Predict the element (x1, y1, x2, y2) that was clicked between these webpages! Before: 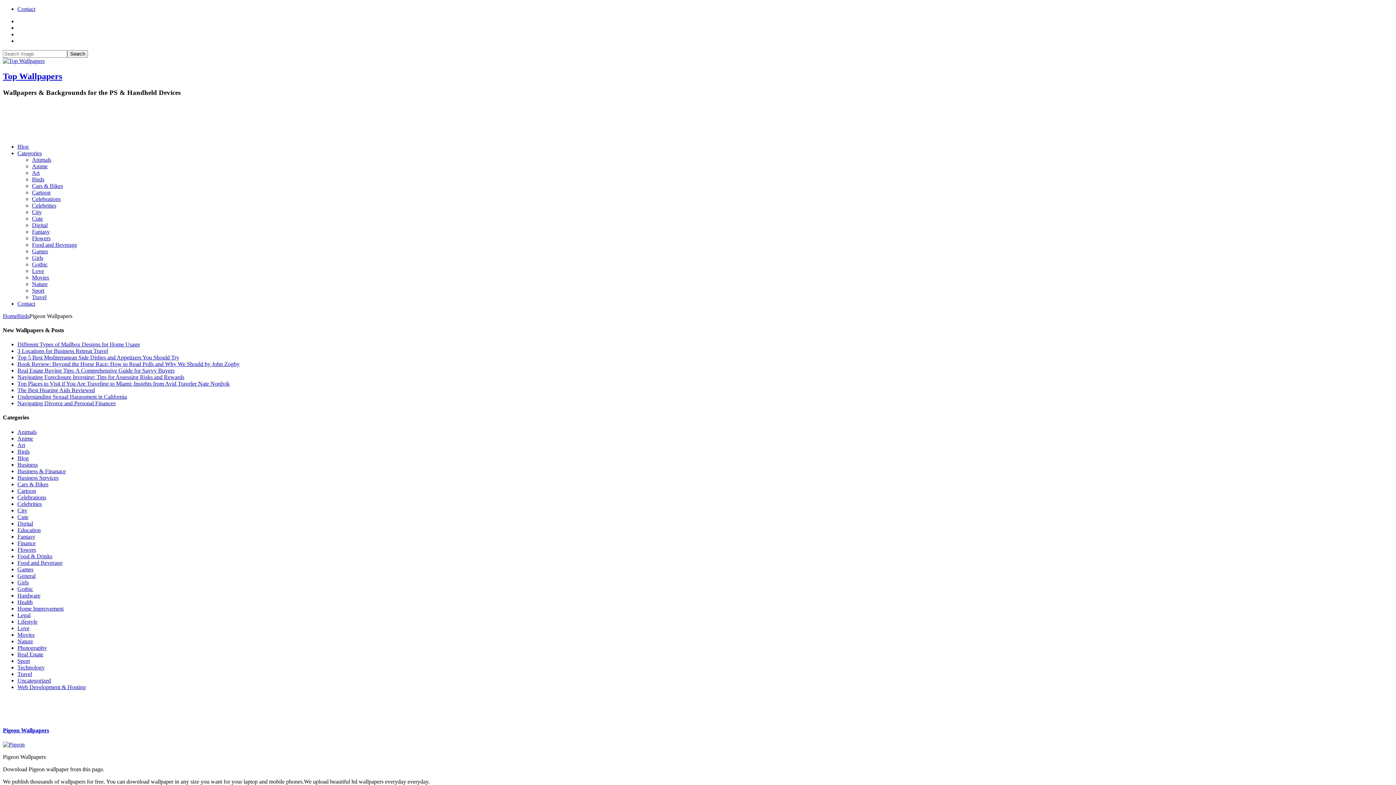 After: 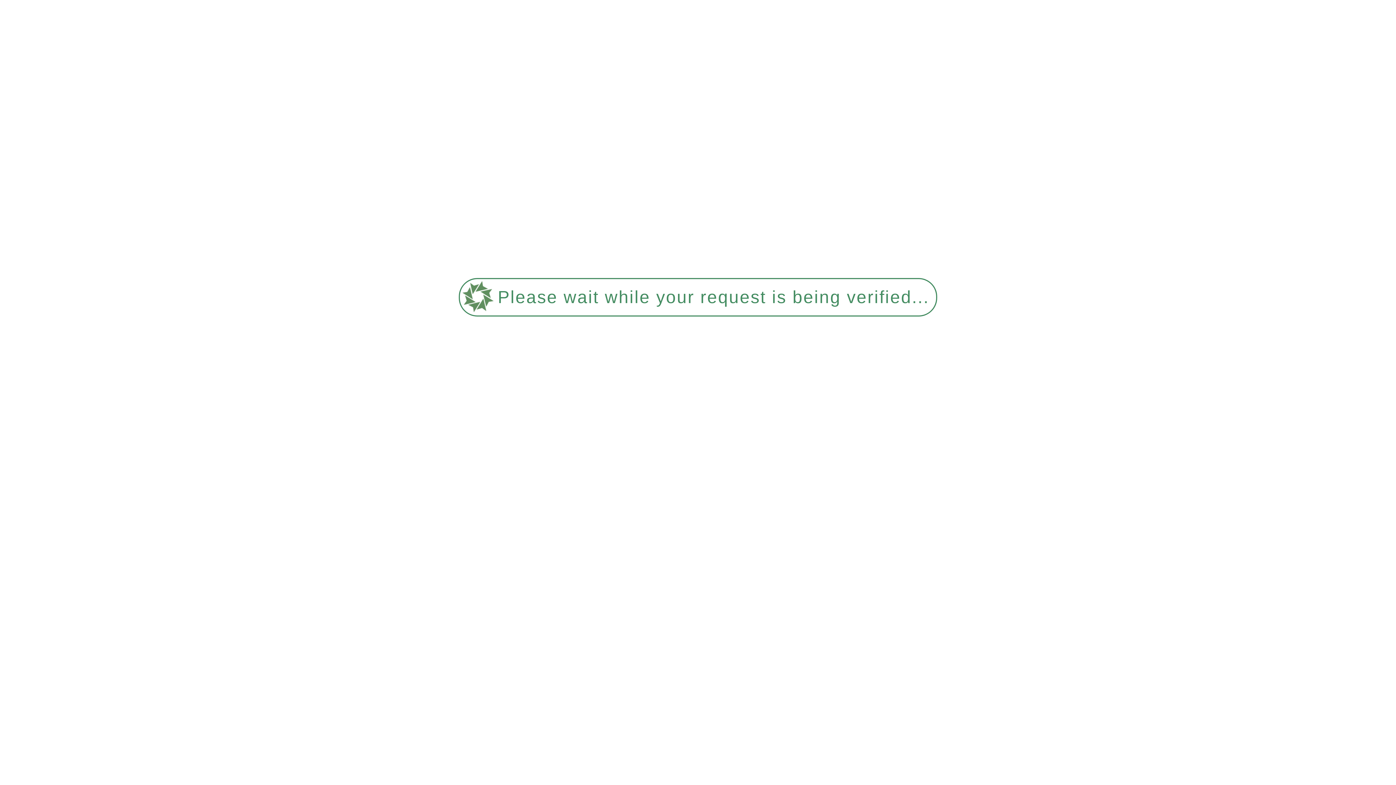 Action: bbox: (17, 400, 115, 406) label: Navigating Divorce and Personal Finances